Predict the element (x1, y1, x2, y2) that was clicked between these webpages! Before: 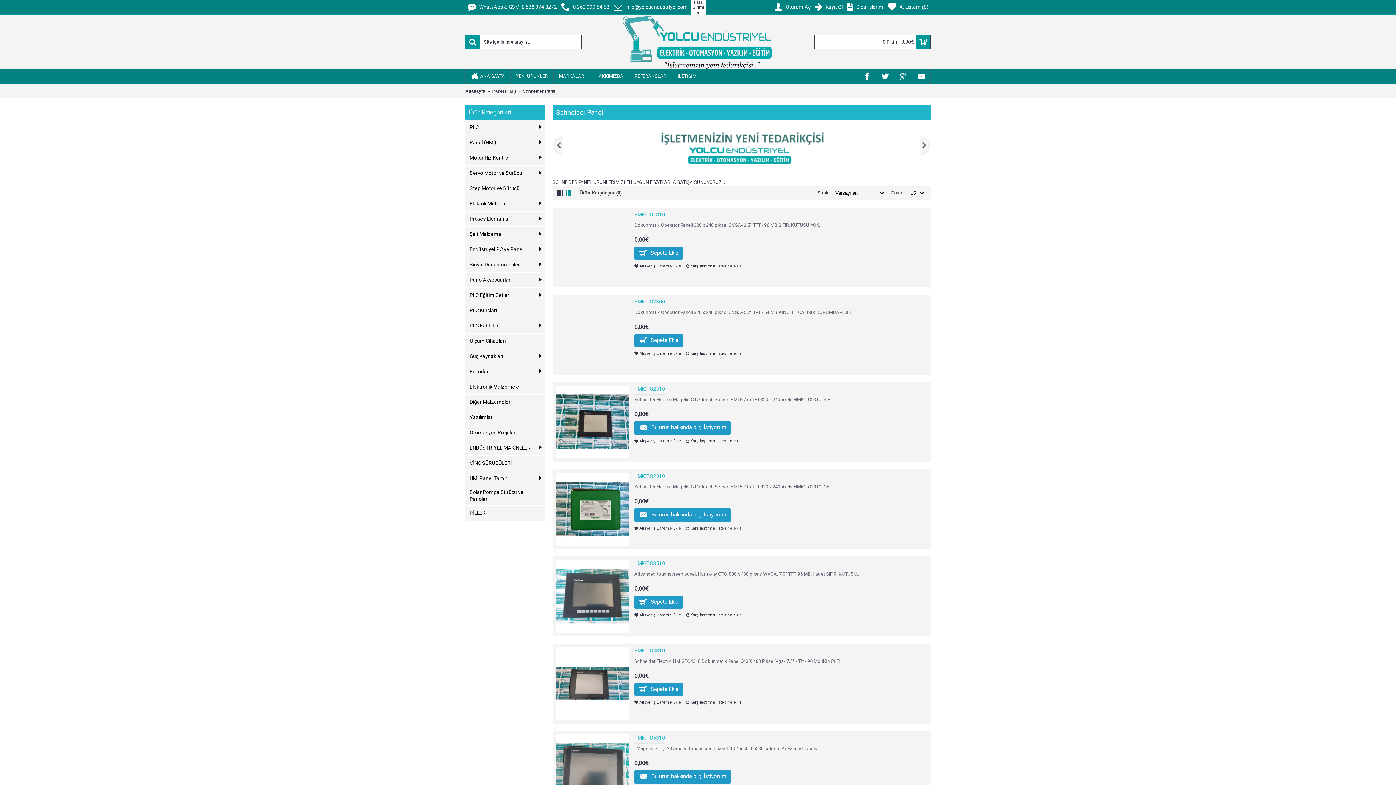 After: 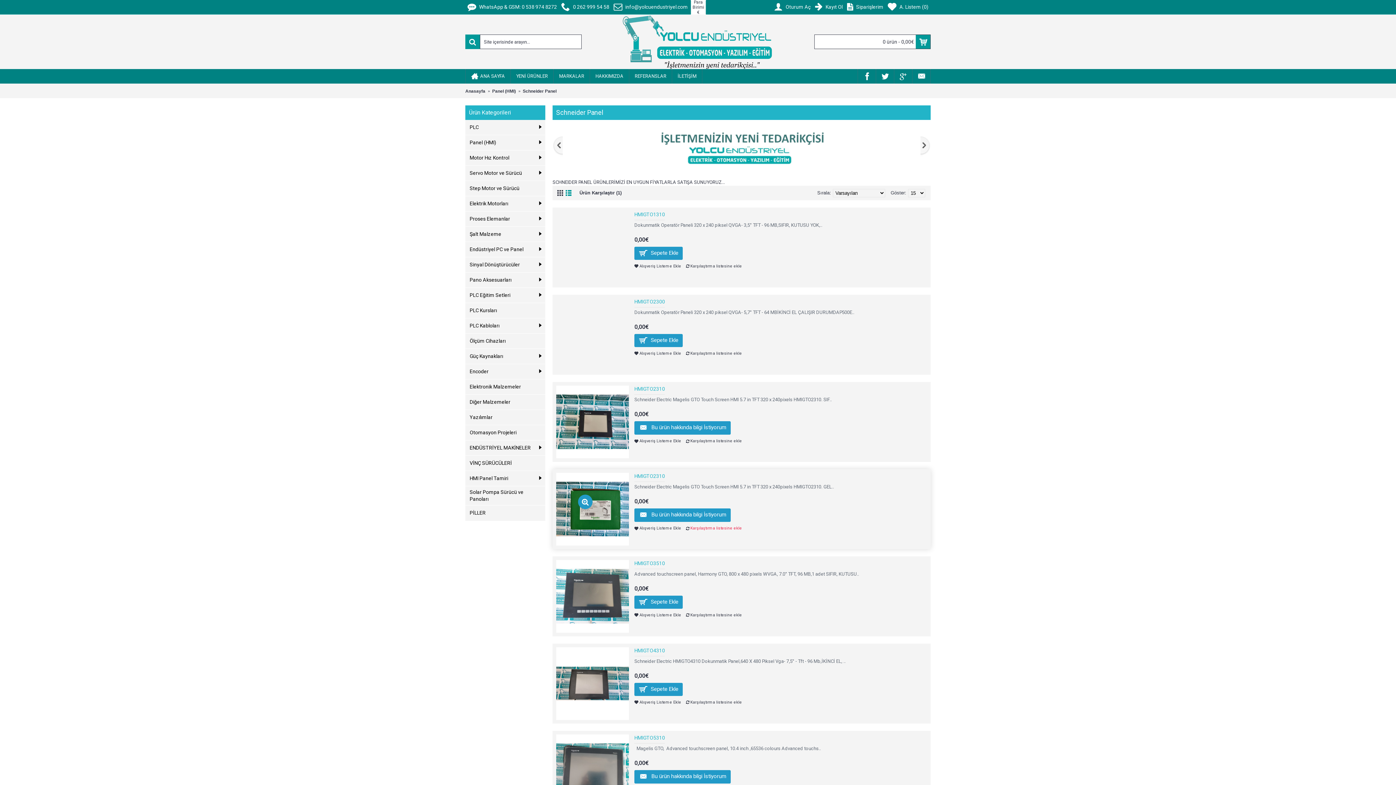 Action: bbox: (686, 525, 742, 531) label: Karşılaştırma listesine ekle